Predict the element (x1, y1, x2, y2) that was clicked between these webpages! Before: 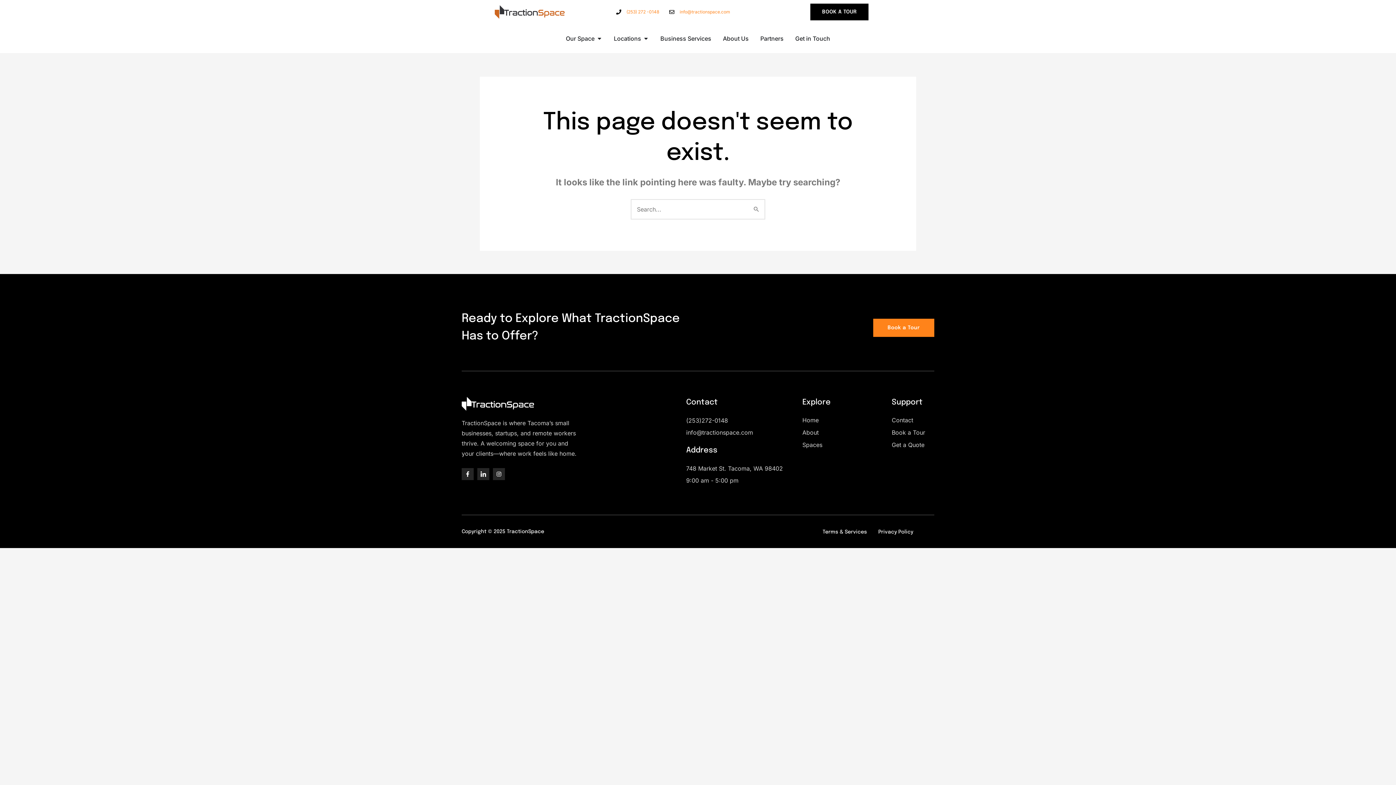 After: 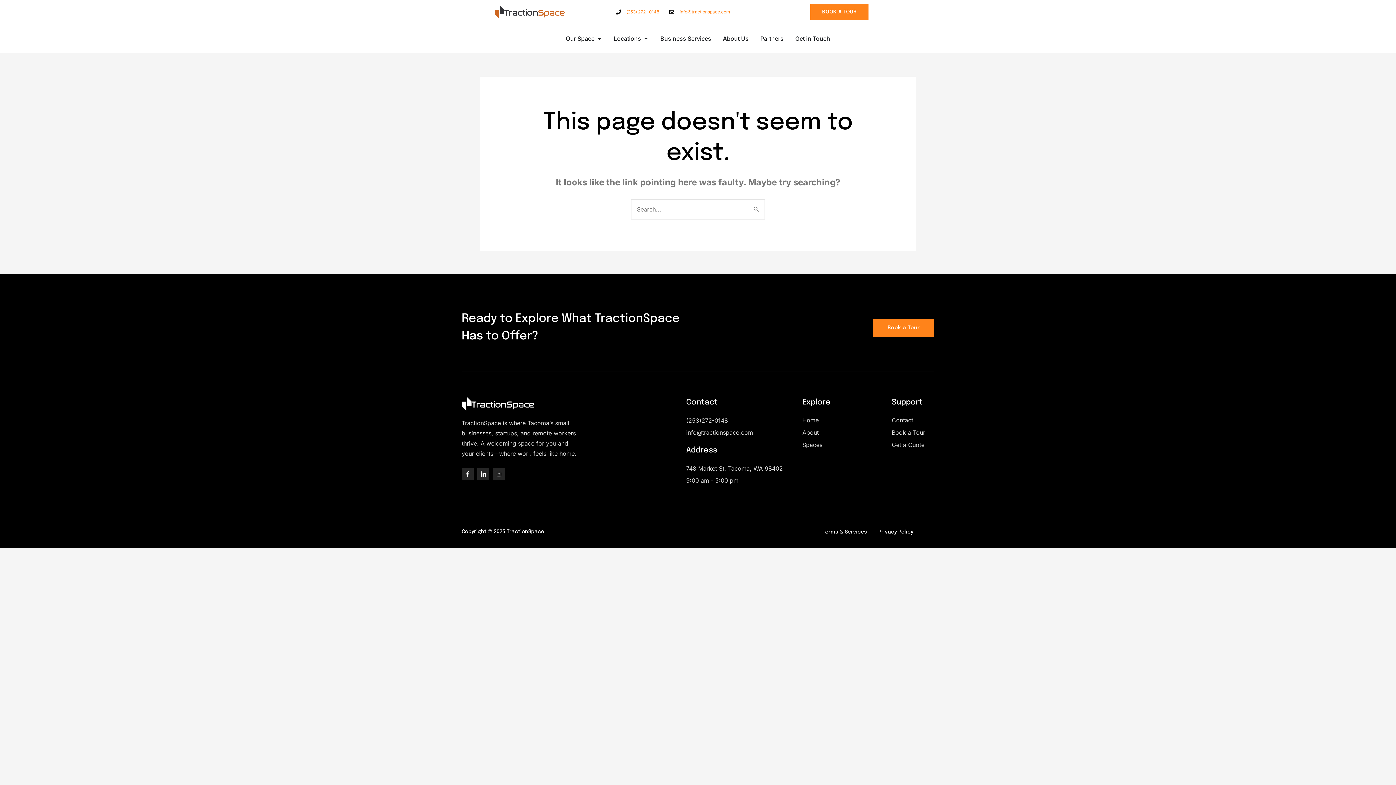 Action: bbox: (810, 3, 868, 20) label: BOOK A TOUR